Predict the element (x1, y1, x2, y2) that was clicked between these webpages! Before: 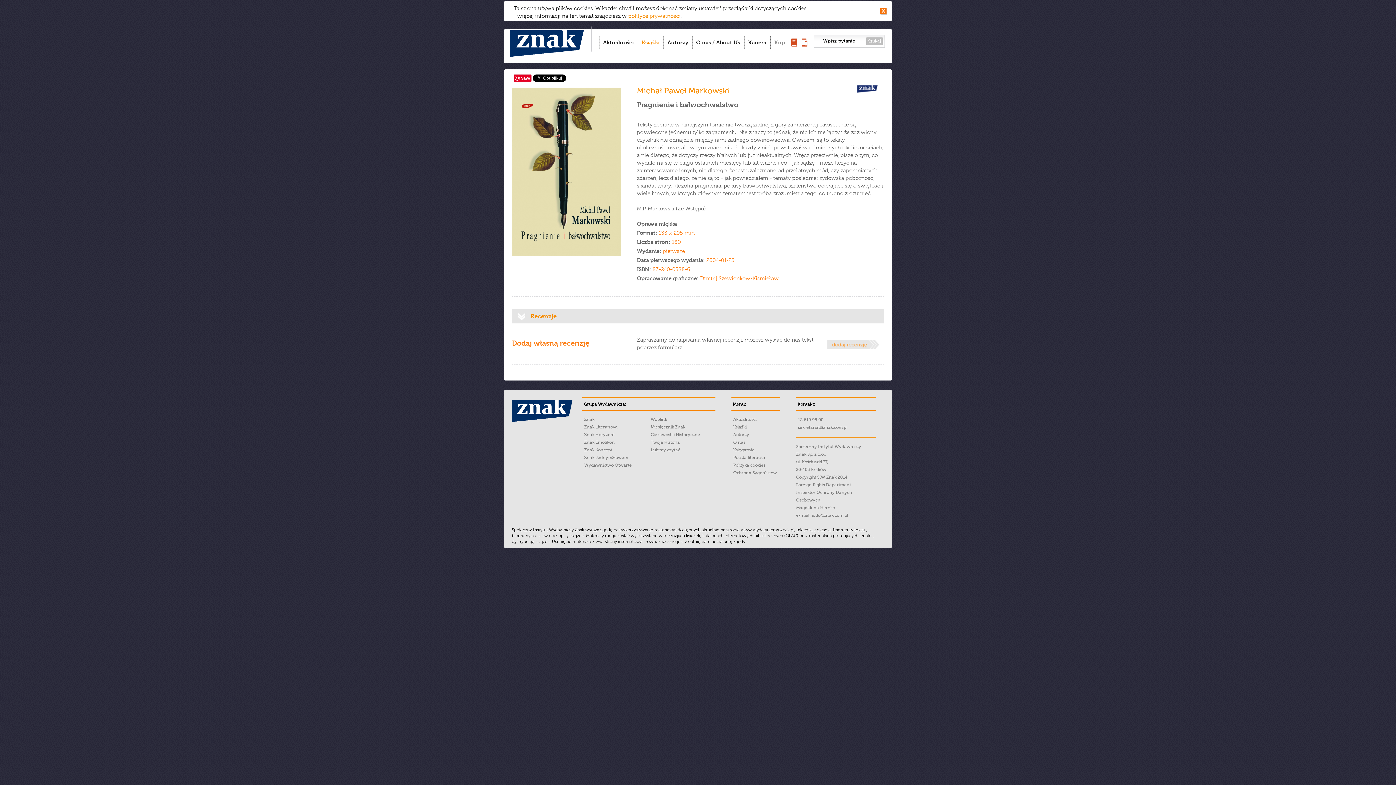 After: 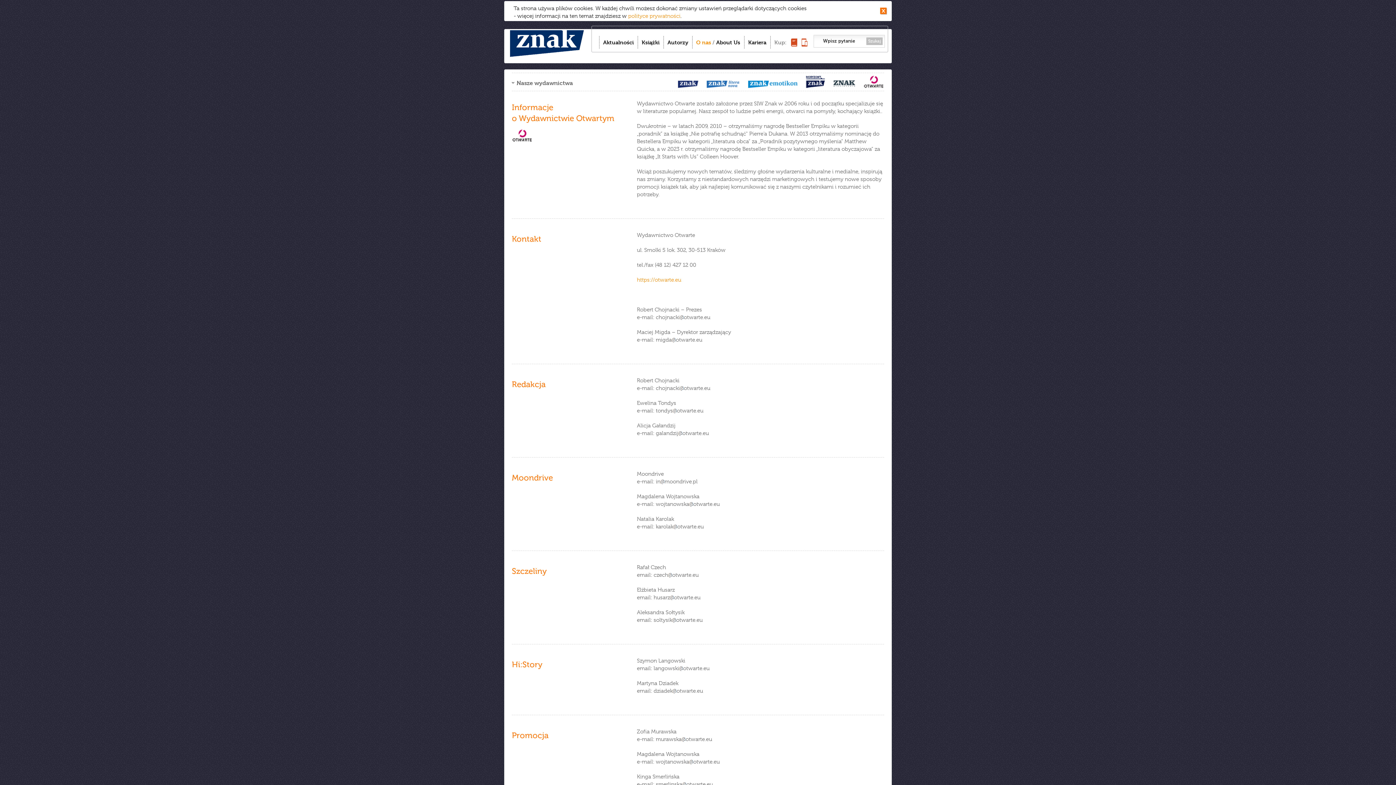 Action: label: Wydawnictwo Otwarte bbox: (584, 462, 632, 468)